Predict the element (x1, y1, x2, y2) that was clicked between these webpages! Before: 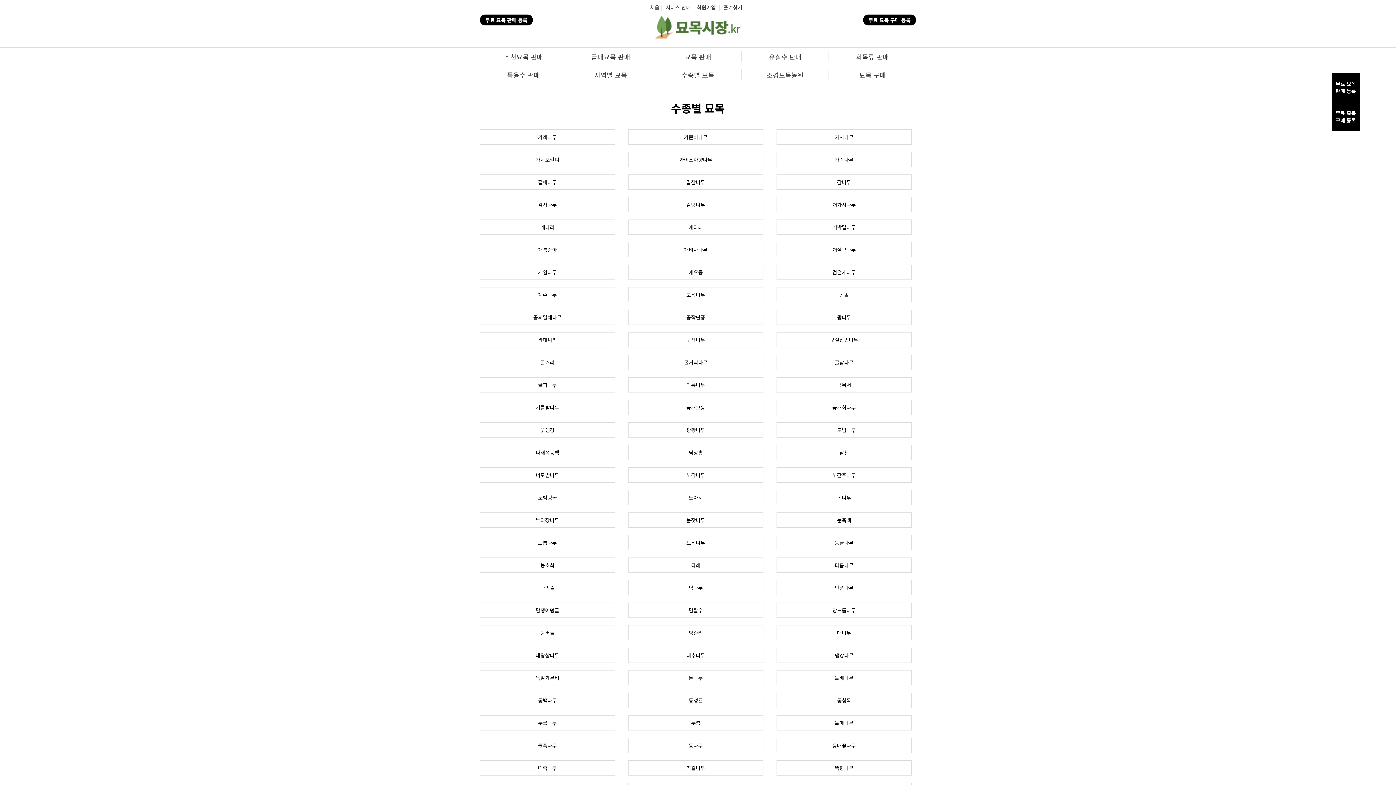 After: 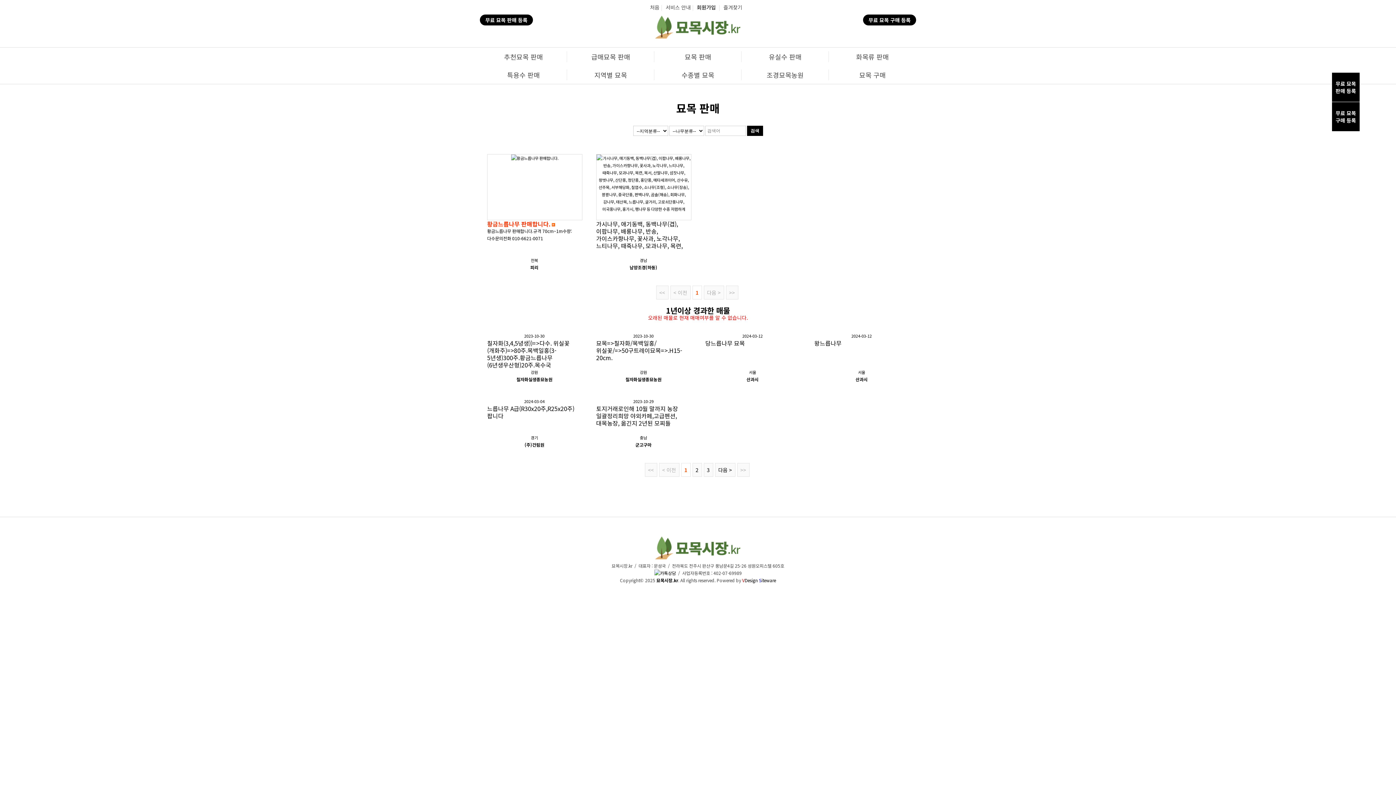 Action: bbox: (480, 535, 615, 550) label: 느릅나무